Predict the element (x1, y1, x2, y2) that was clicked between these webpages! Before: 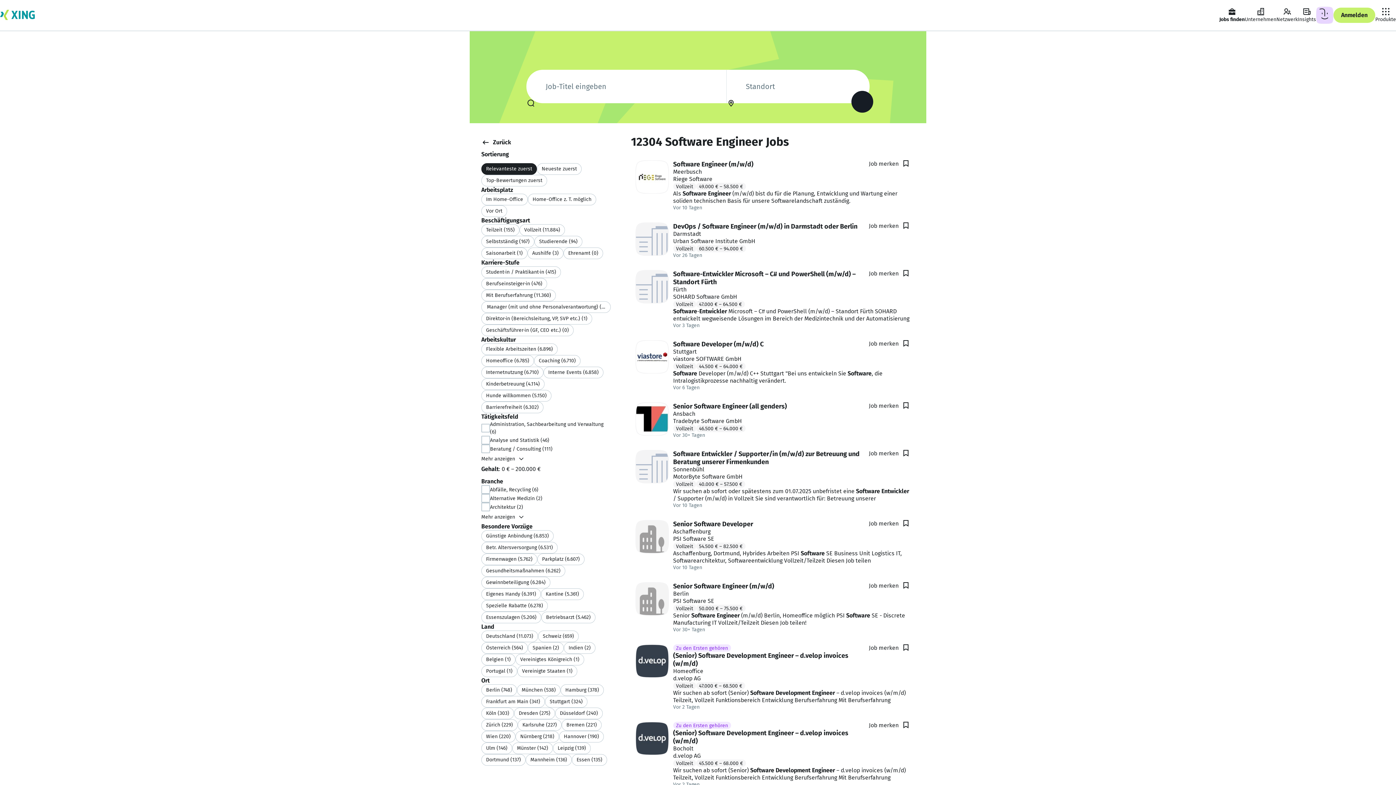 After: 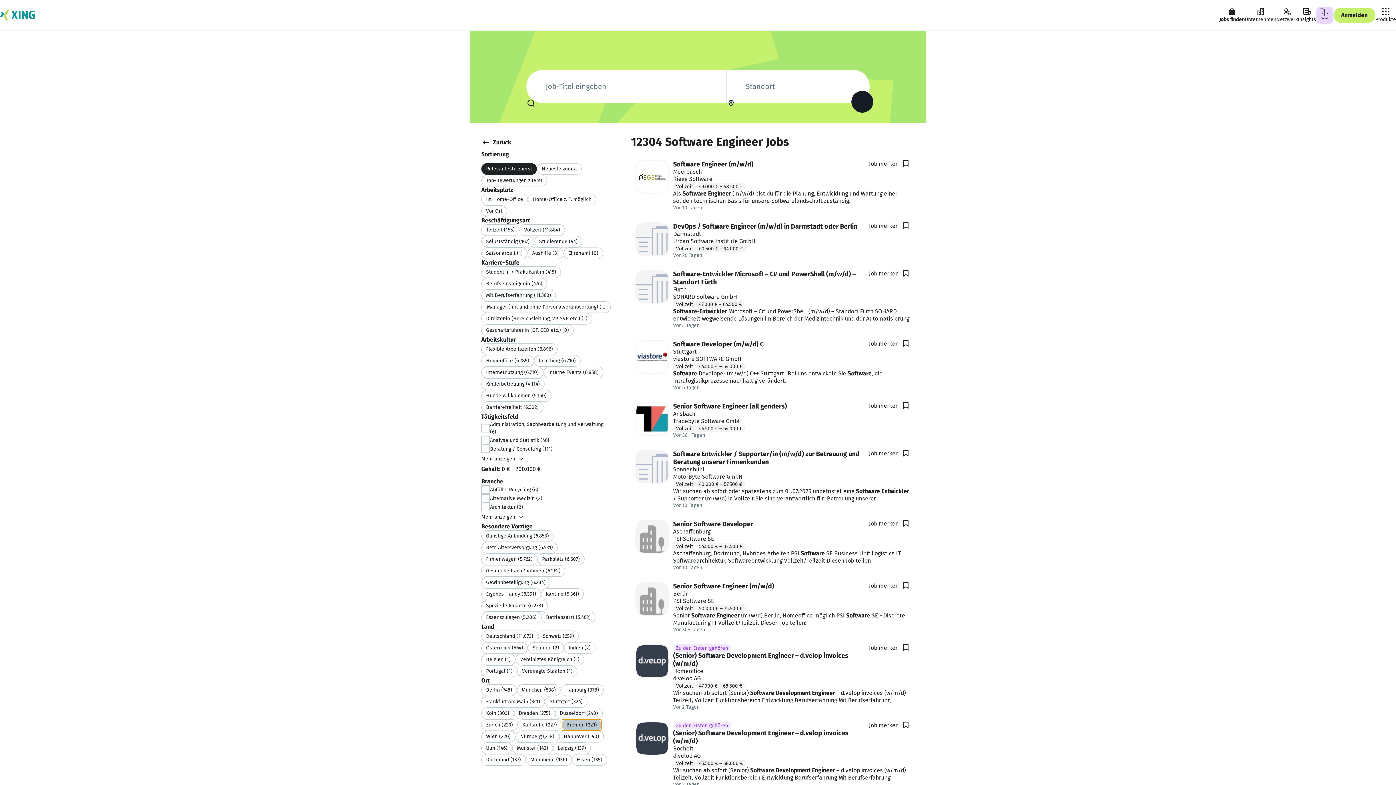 Action: bbox: (561, 719, 601, 731) label: Bremen (221)